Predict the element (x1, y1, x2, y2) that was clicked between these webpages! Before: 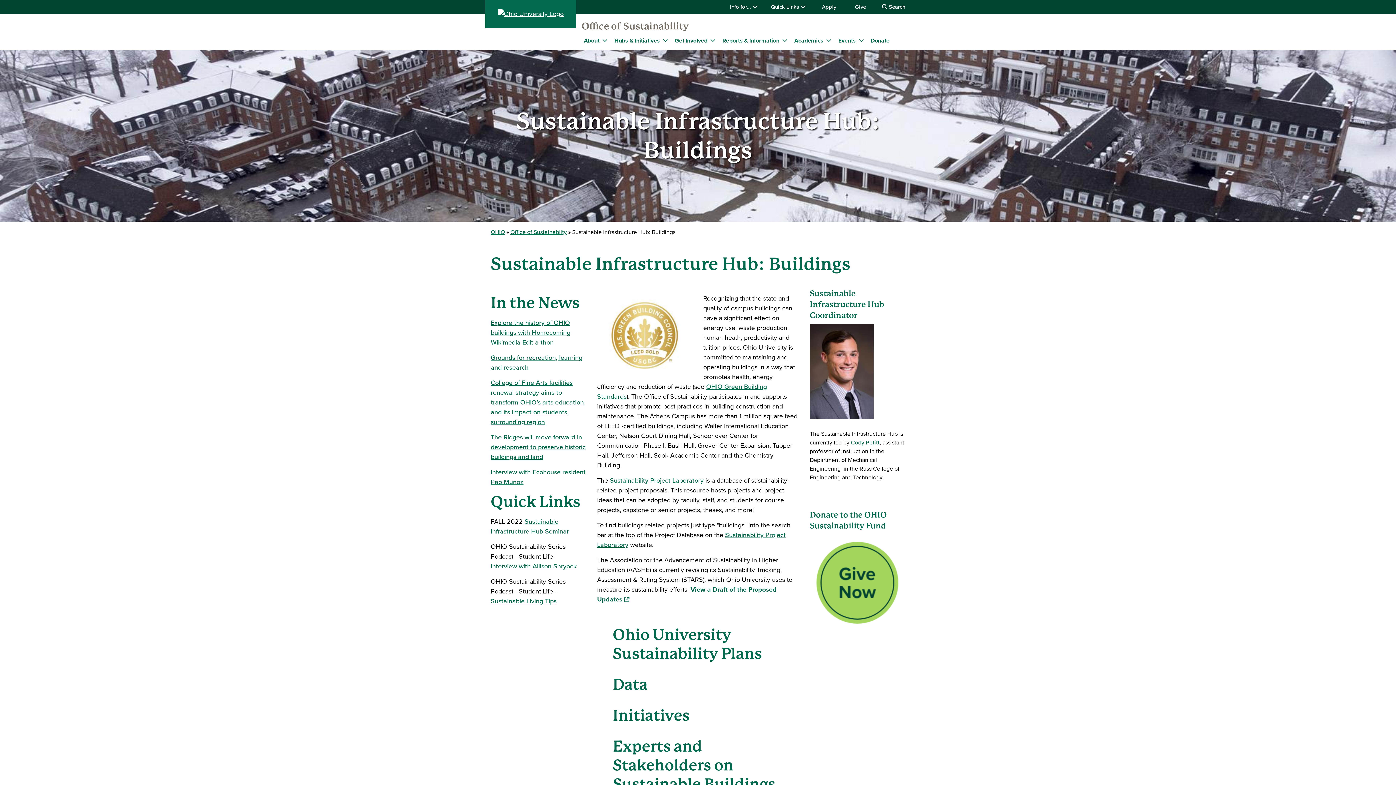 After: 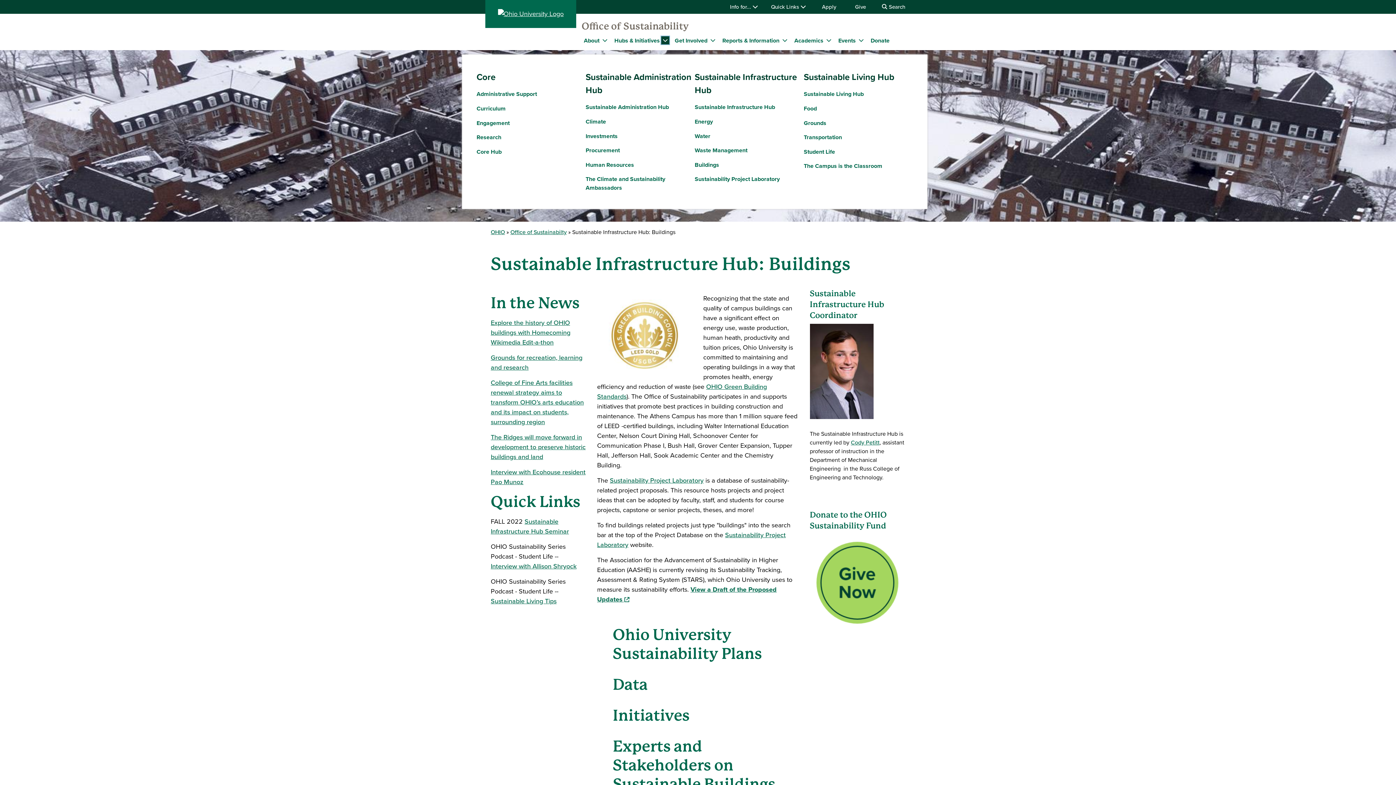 Action: label: expand/collapse Hubs & Initiatives menu bbox: (661, 36, 669, 44)